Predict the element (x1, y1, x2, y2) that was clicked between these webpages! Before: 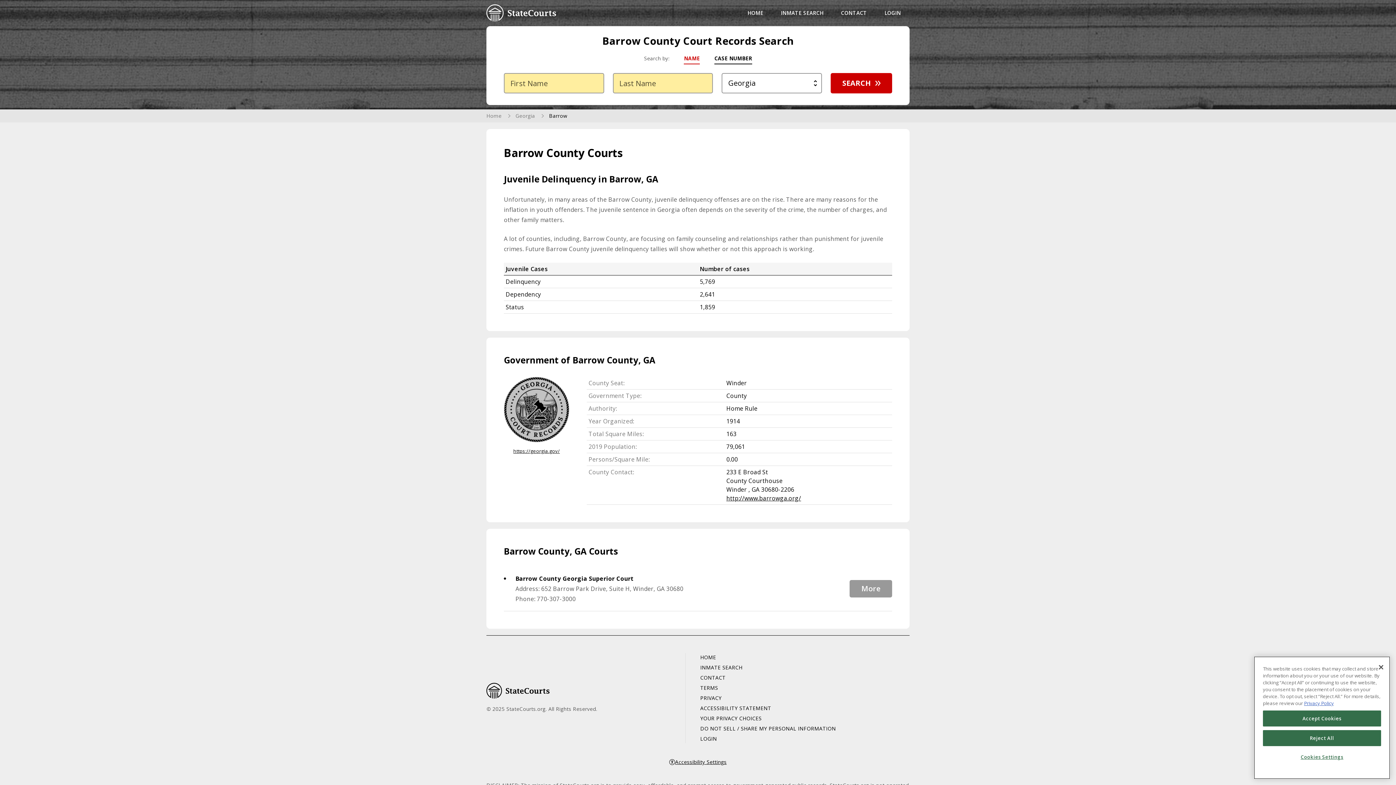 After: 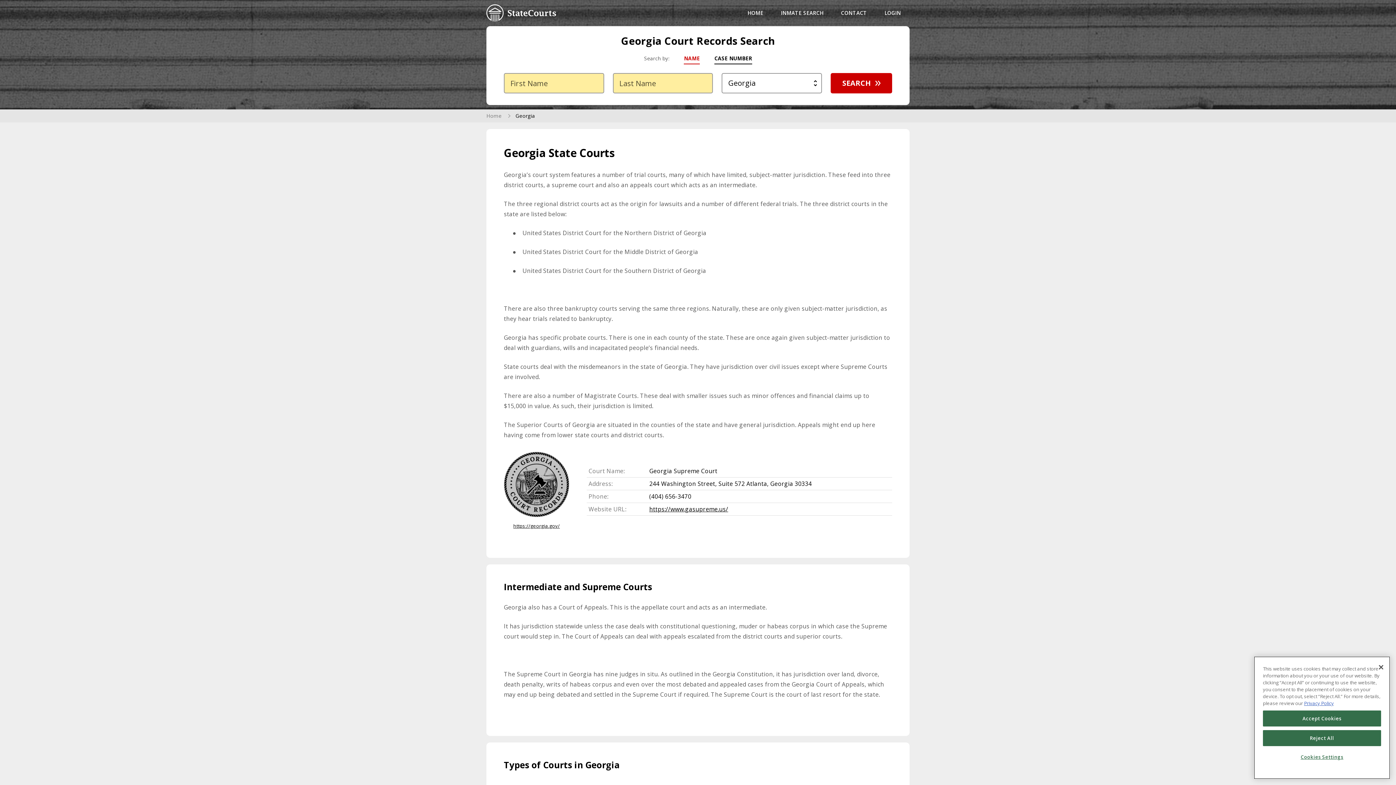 Action: bbox: (515, 112, 536, 119) label: Georgia 